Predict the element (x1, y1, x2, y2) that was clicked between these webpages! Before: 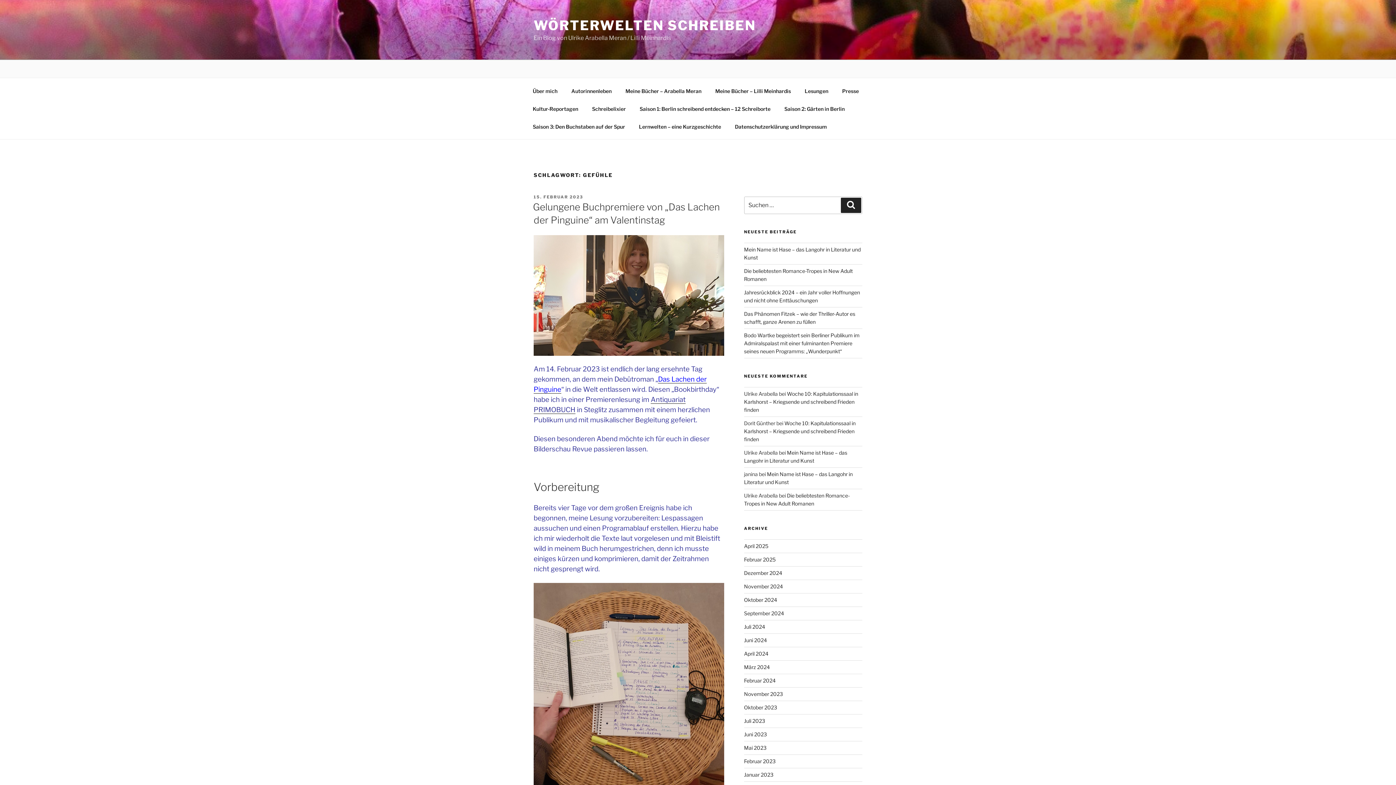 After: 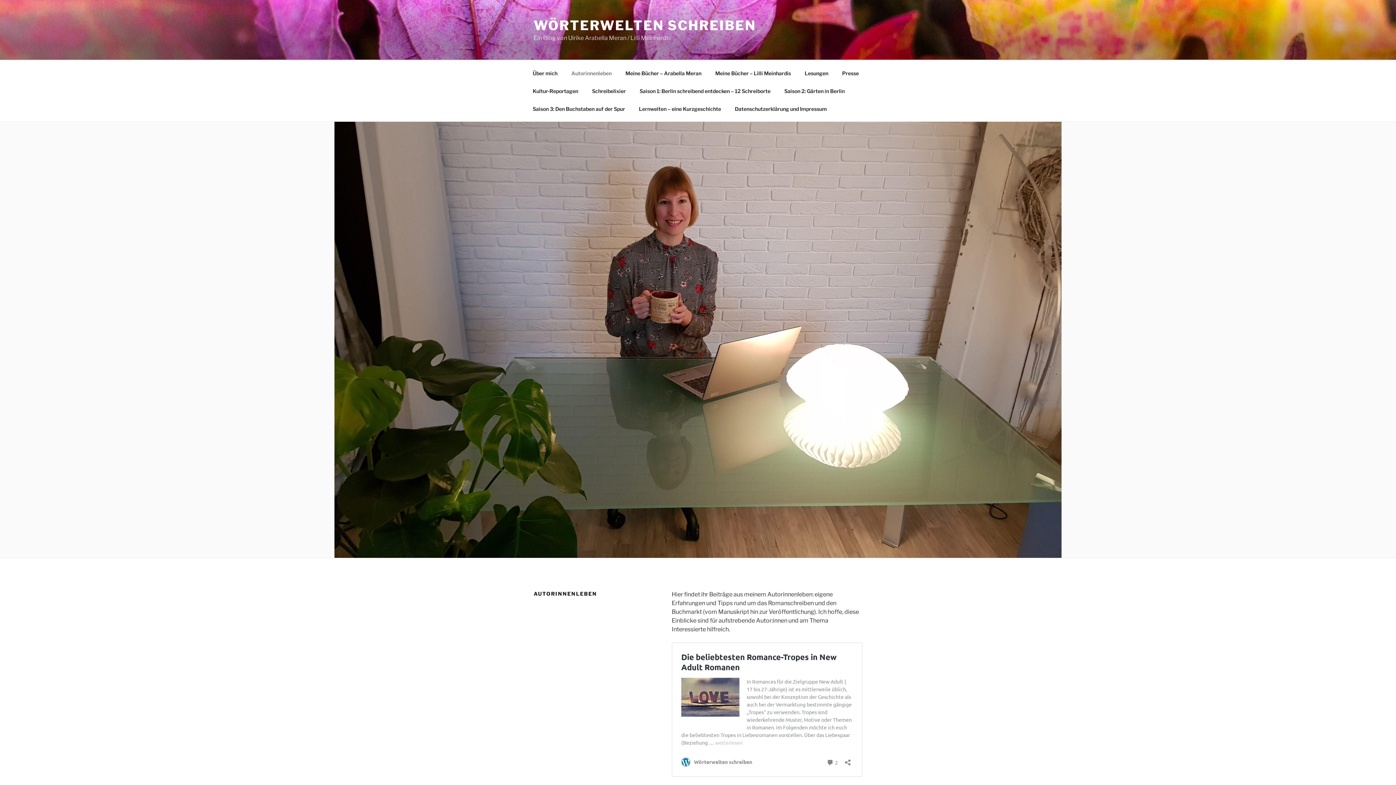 Action: label: Autorinnenleben bbox: (565, 82, 618, 99)